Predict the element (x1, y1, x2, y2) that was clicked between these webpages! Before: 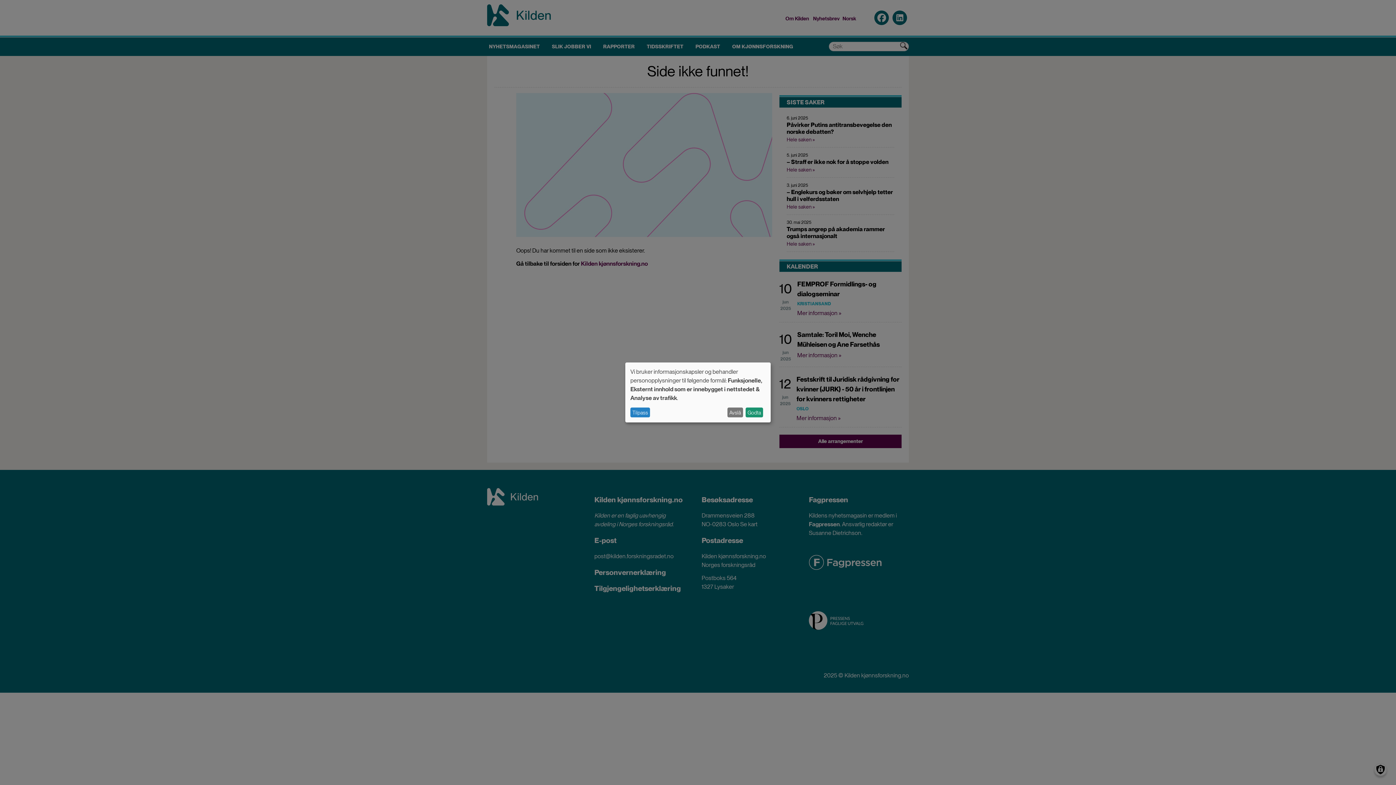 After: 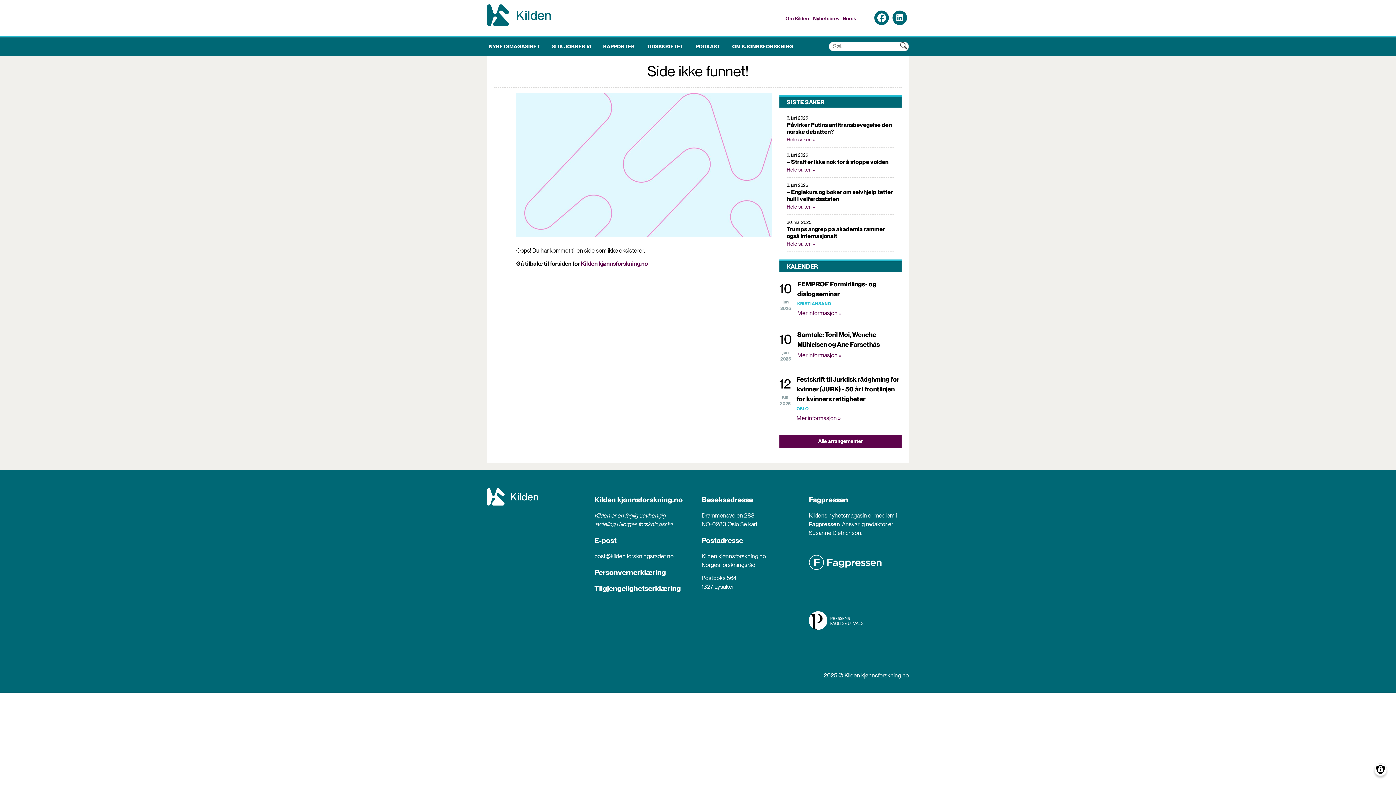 Action: bbox: (727, 407, 743, 417) label: Avslå